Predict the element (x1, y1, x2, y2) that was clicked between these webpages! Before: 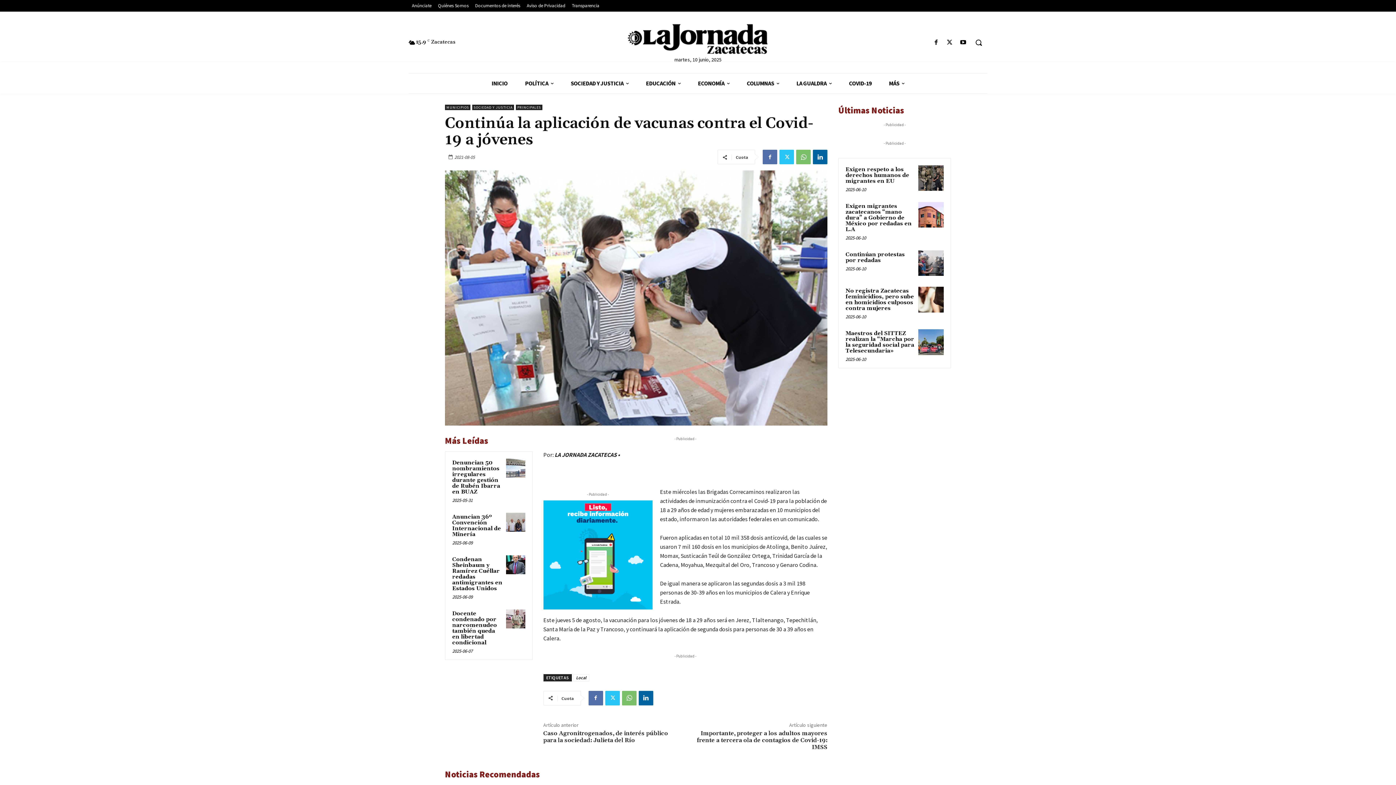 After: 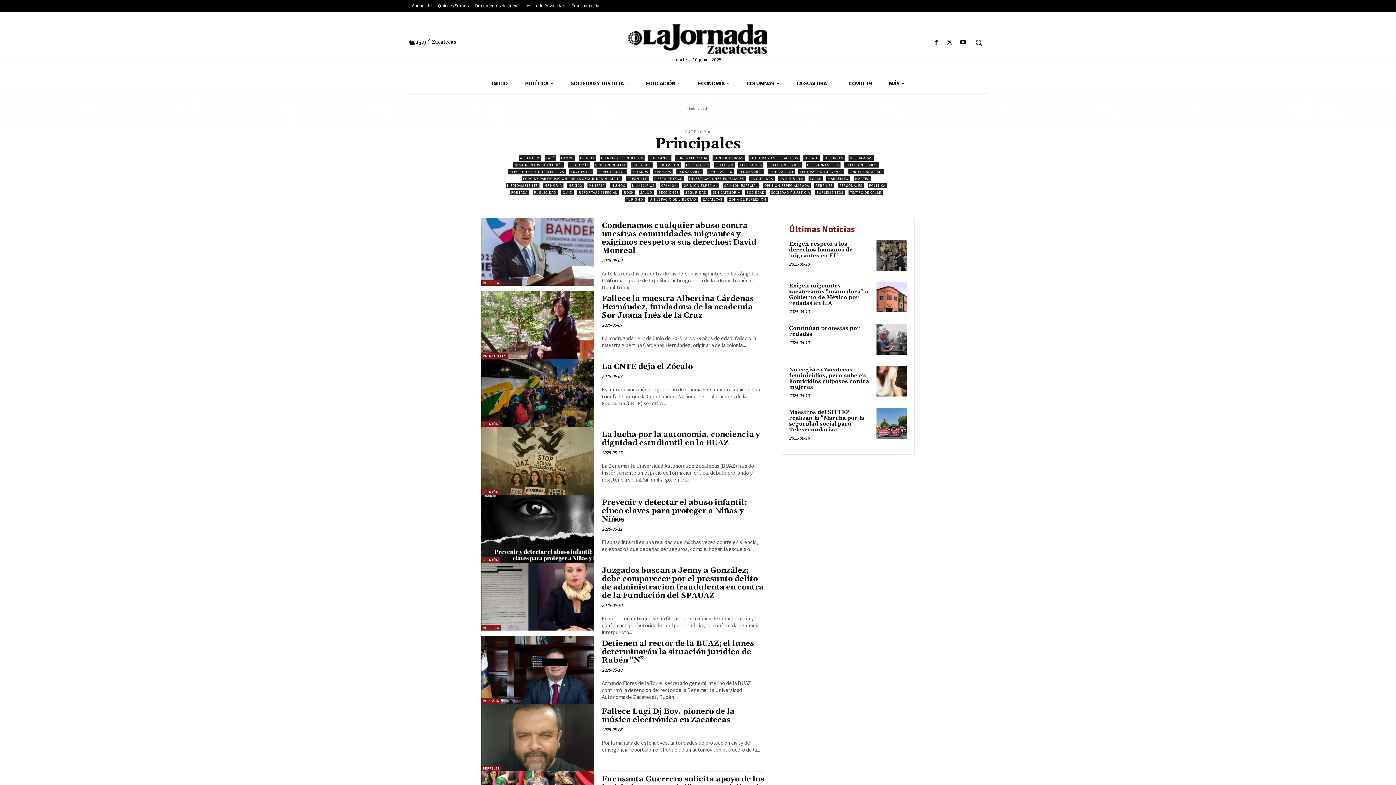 Action: label: PRINCIPALES bbox: (516, 104, 542, 110)